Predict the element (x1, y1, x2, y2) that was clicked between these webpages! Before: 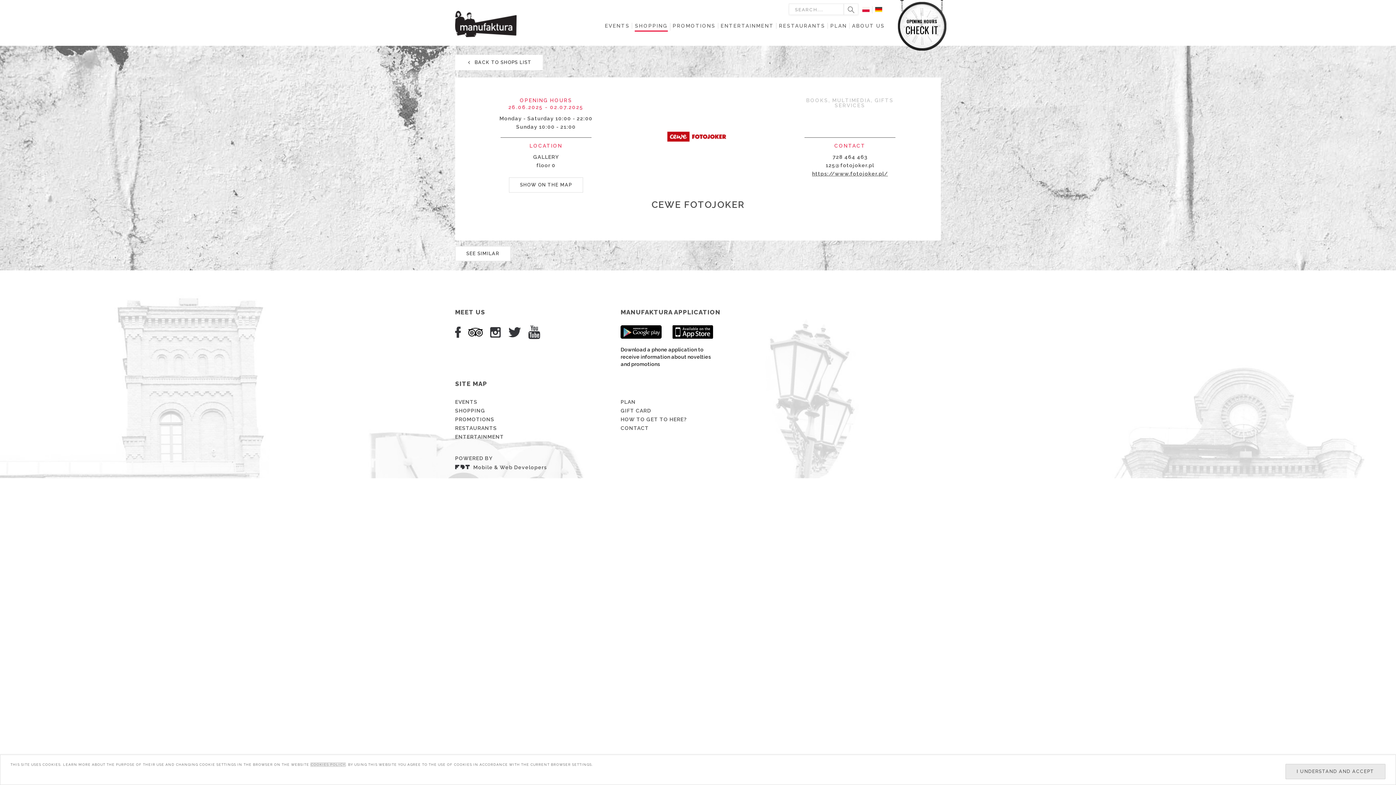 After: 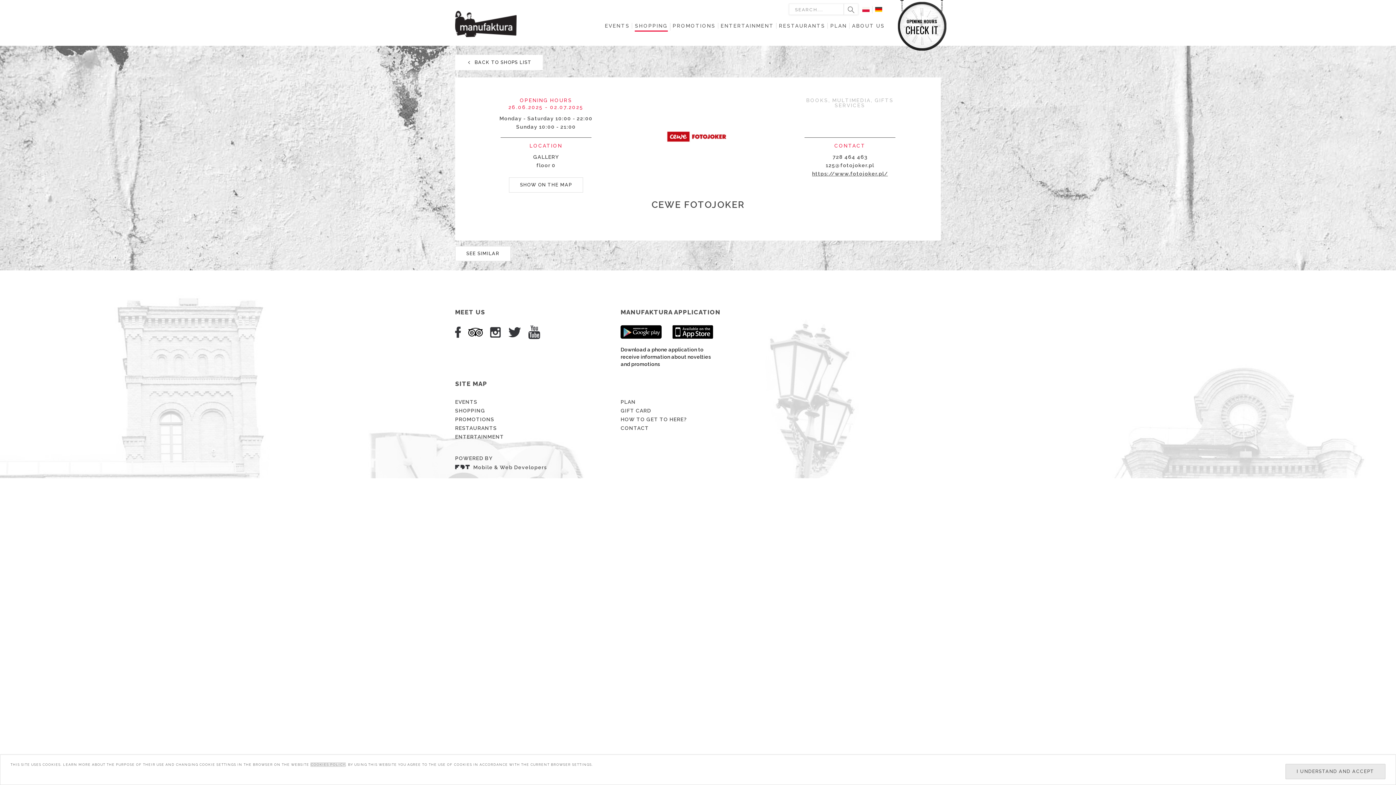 Action: bbox: (455, 328, 461, 334)